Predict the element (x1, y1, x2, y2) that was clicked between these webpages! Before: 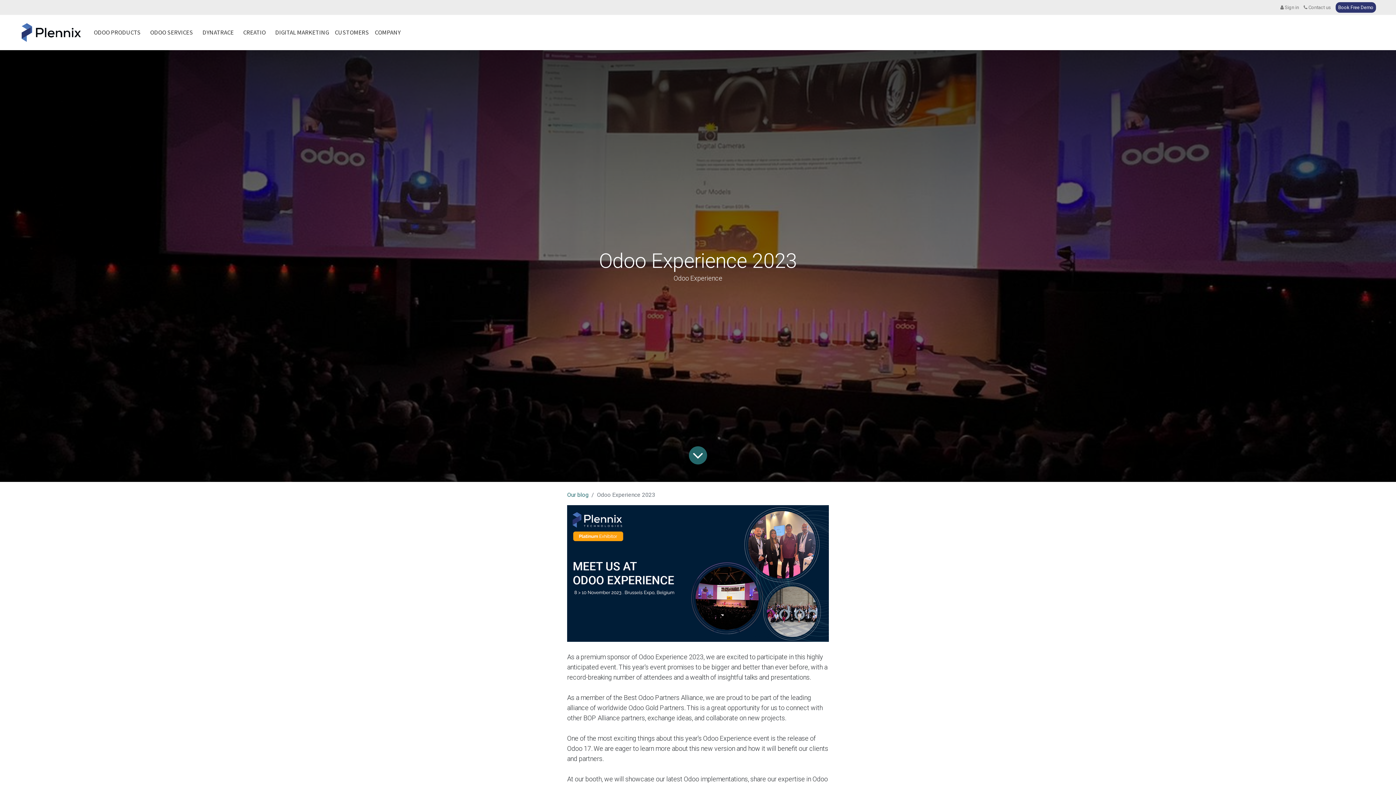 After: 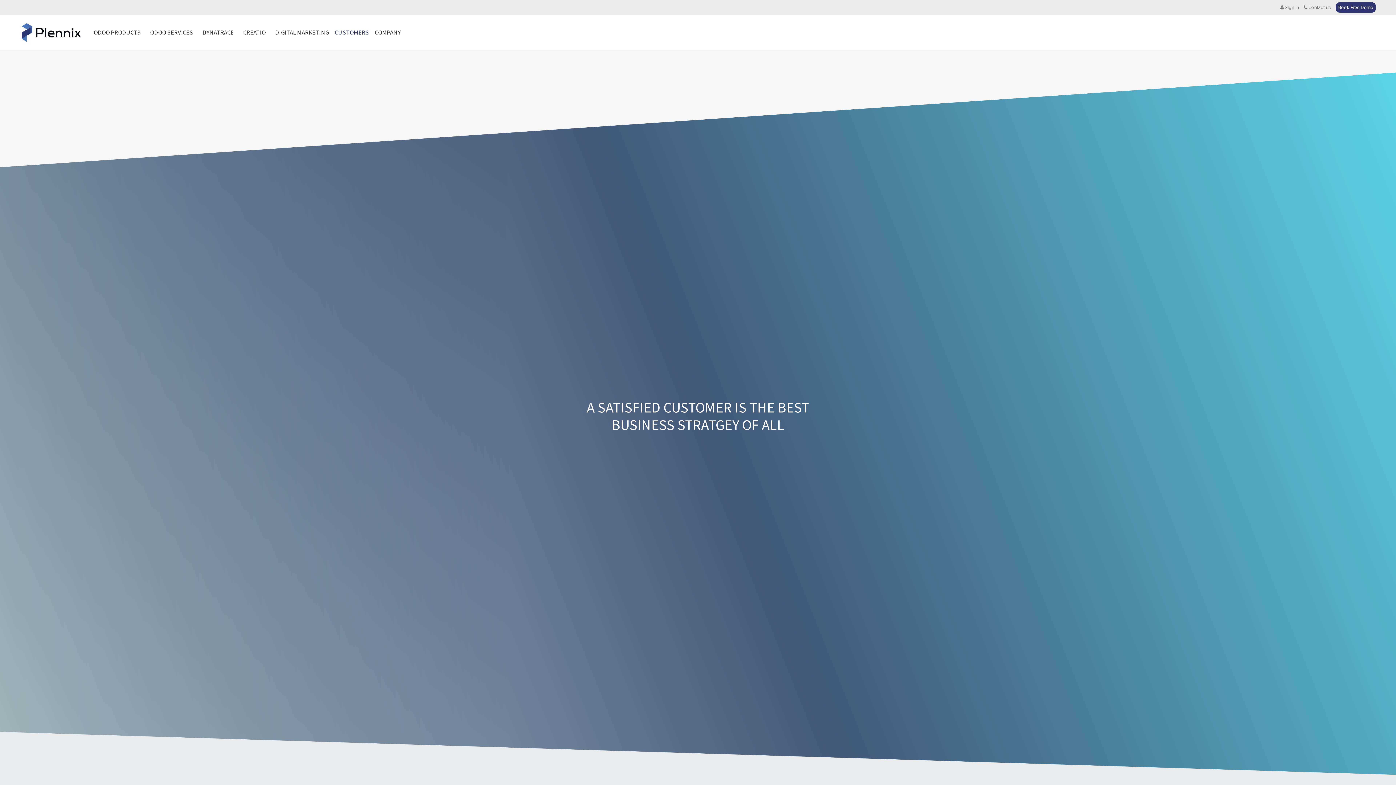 Action: label: CUSTOMERS bbox: (332, 25, 372, 39)